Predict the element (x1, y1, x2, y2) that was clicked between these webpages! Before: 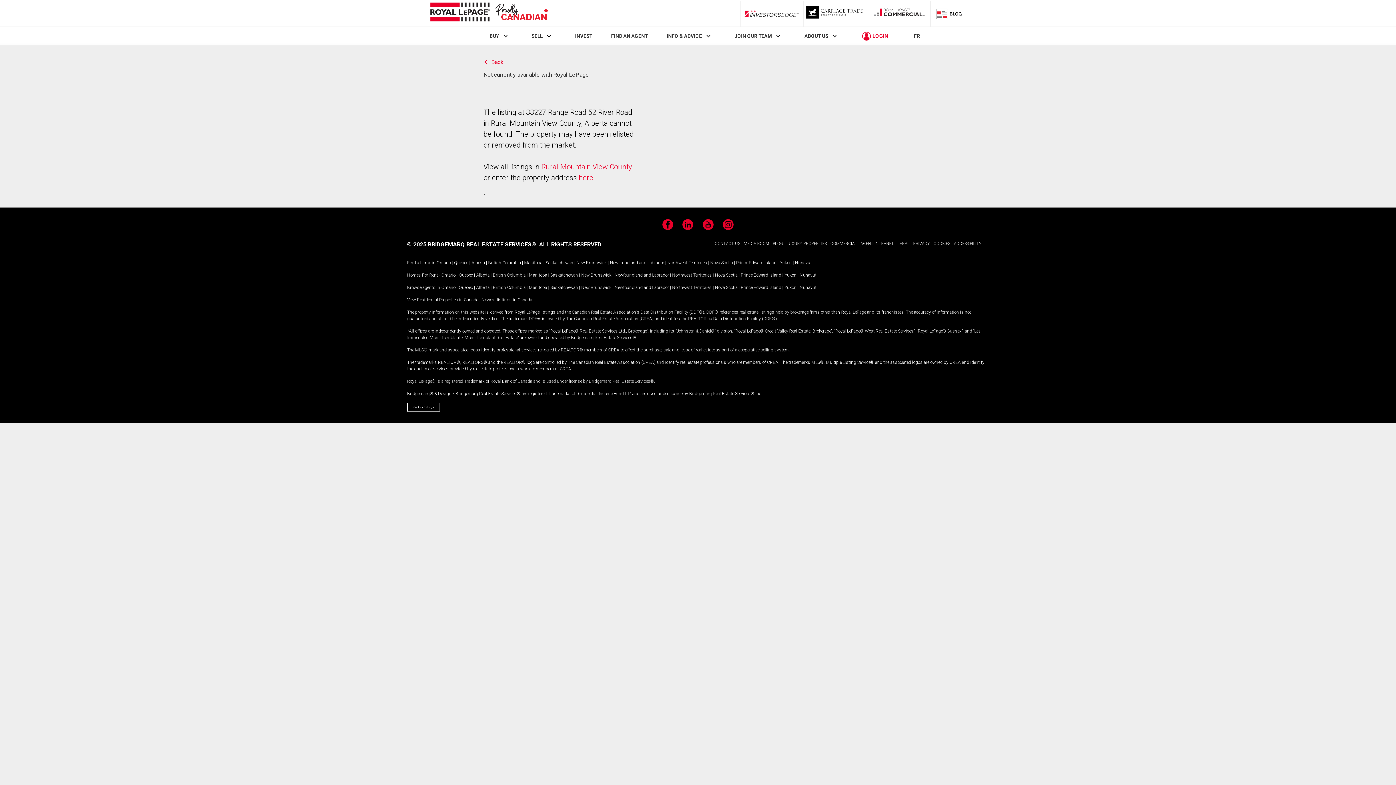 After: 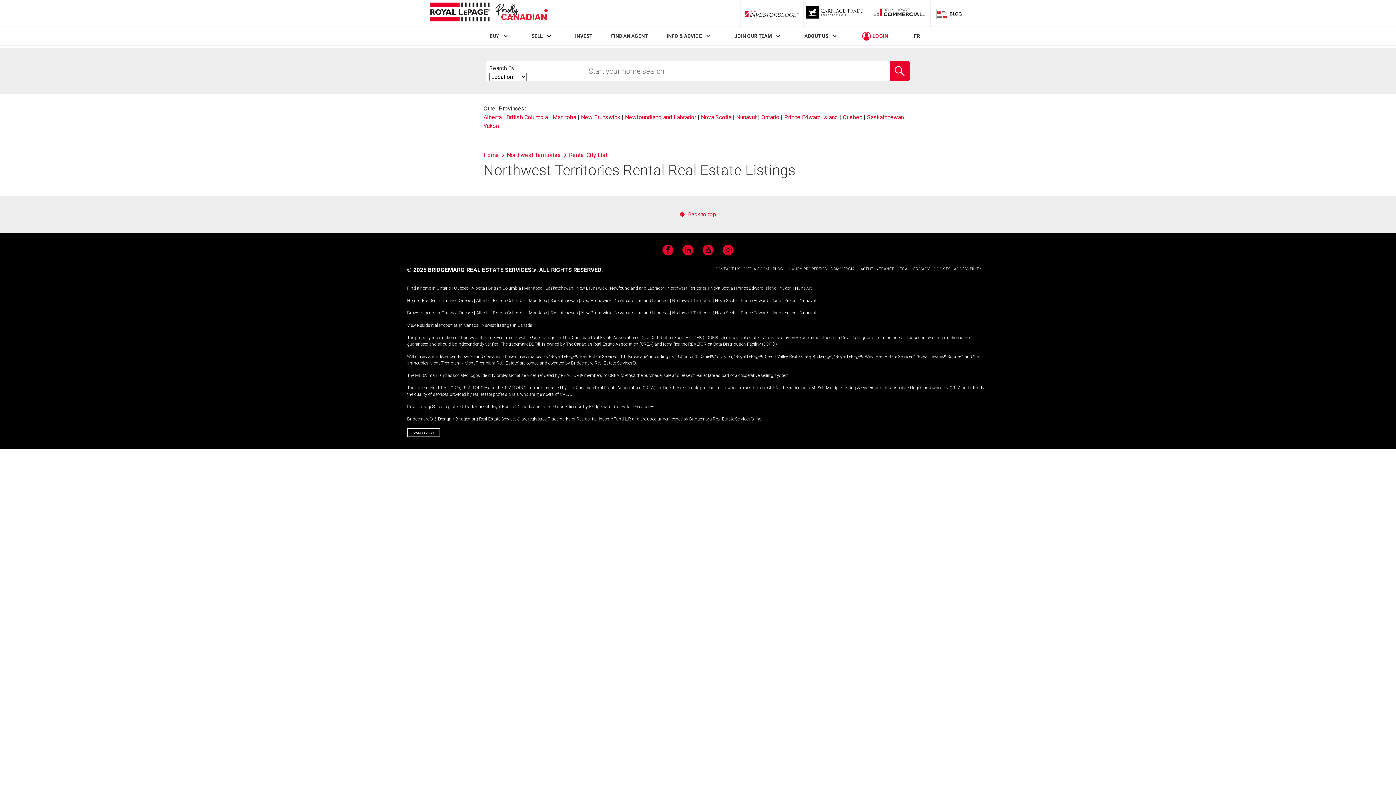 Action: label: Northwest Territories bbox: (672, 272, 712, 277)